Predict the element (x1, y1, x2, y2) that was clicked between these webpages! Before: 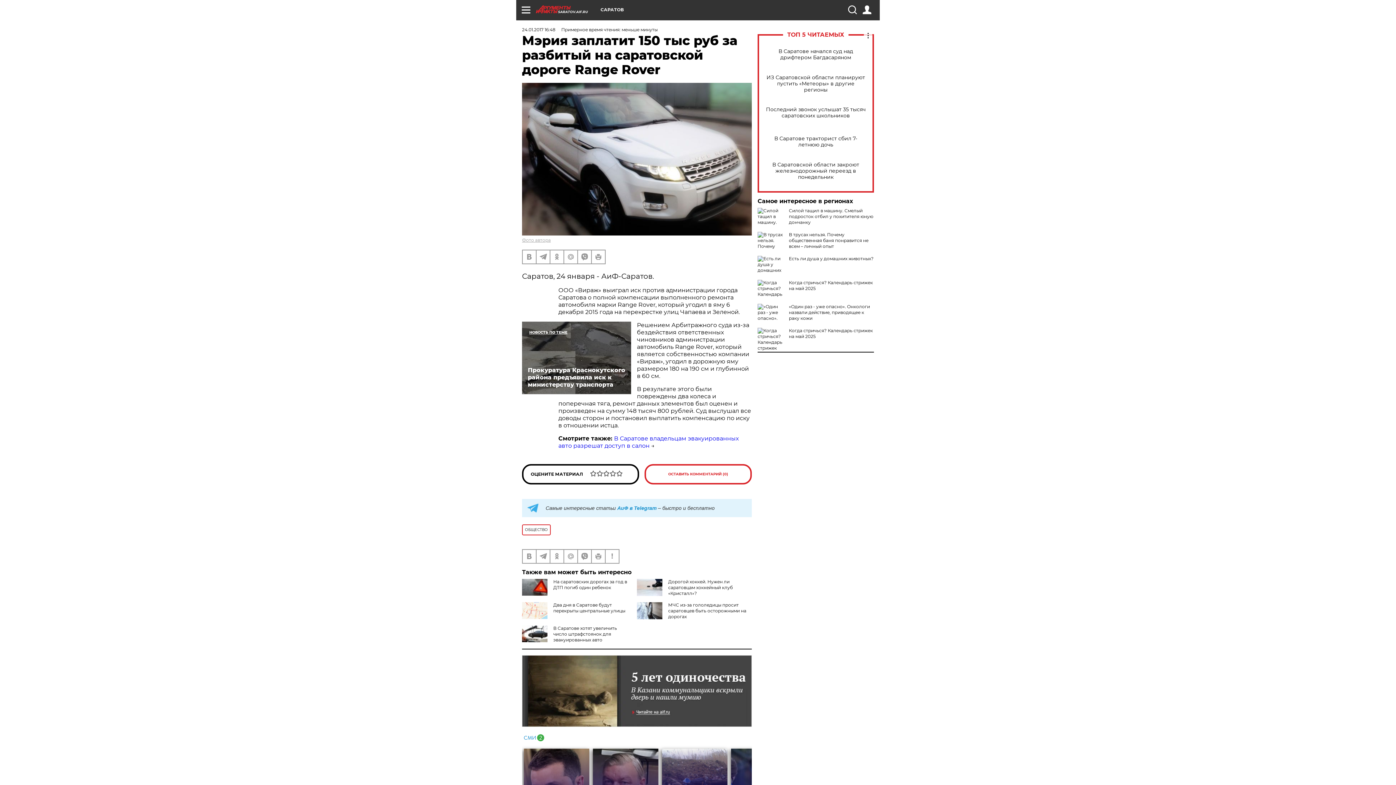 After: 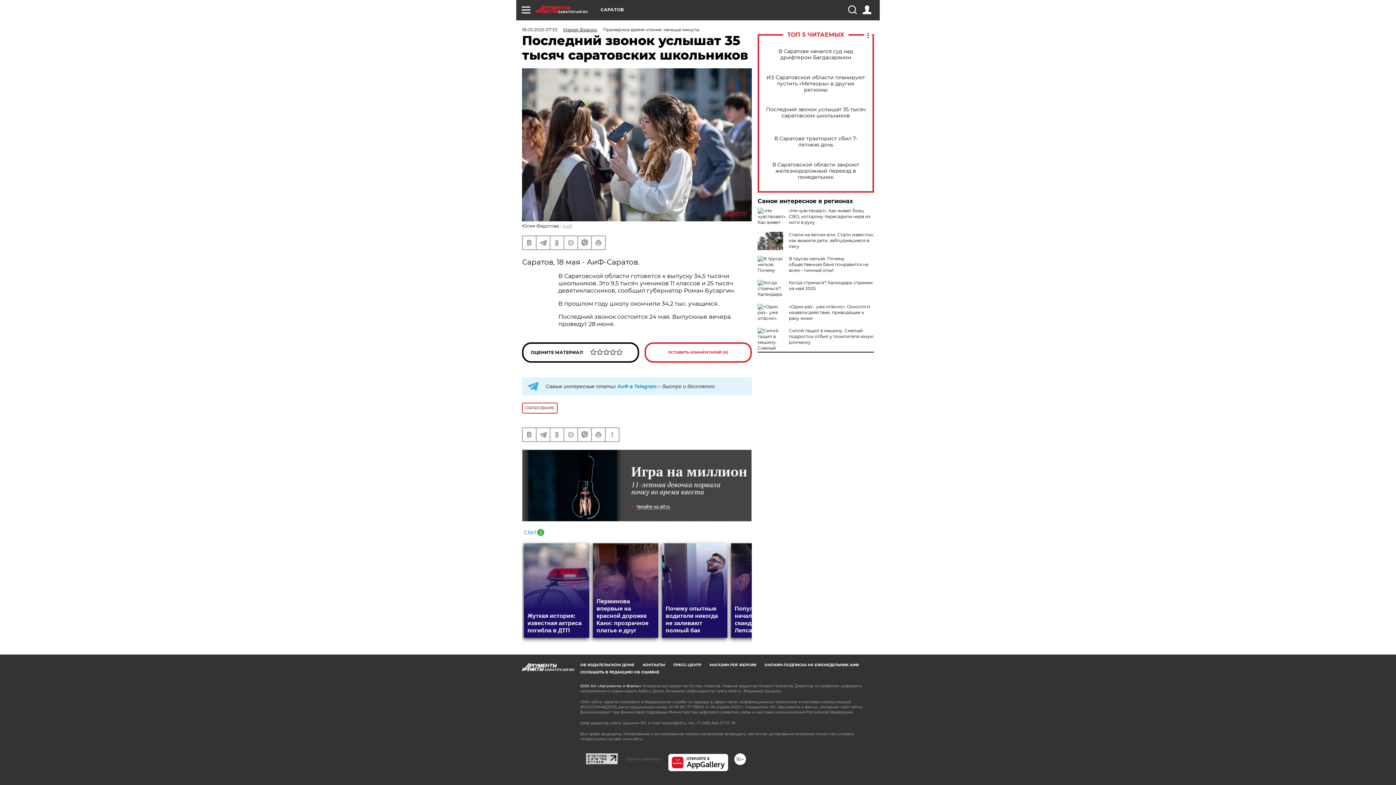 Action: bbox: (765, 106, 866, 118) label: Последний звонок услышат 35 тысяч саратовских школьников